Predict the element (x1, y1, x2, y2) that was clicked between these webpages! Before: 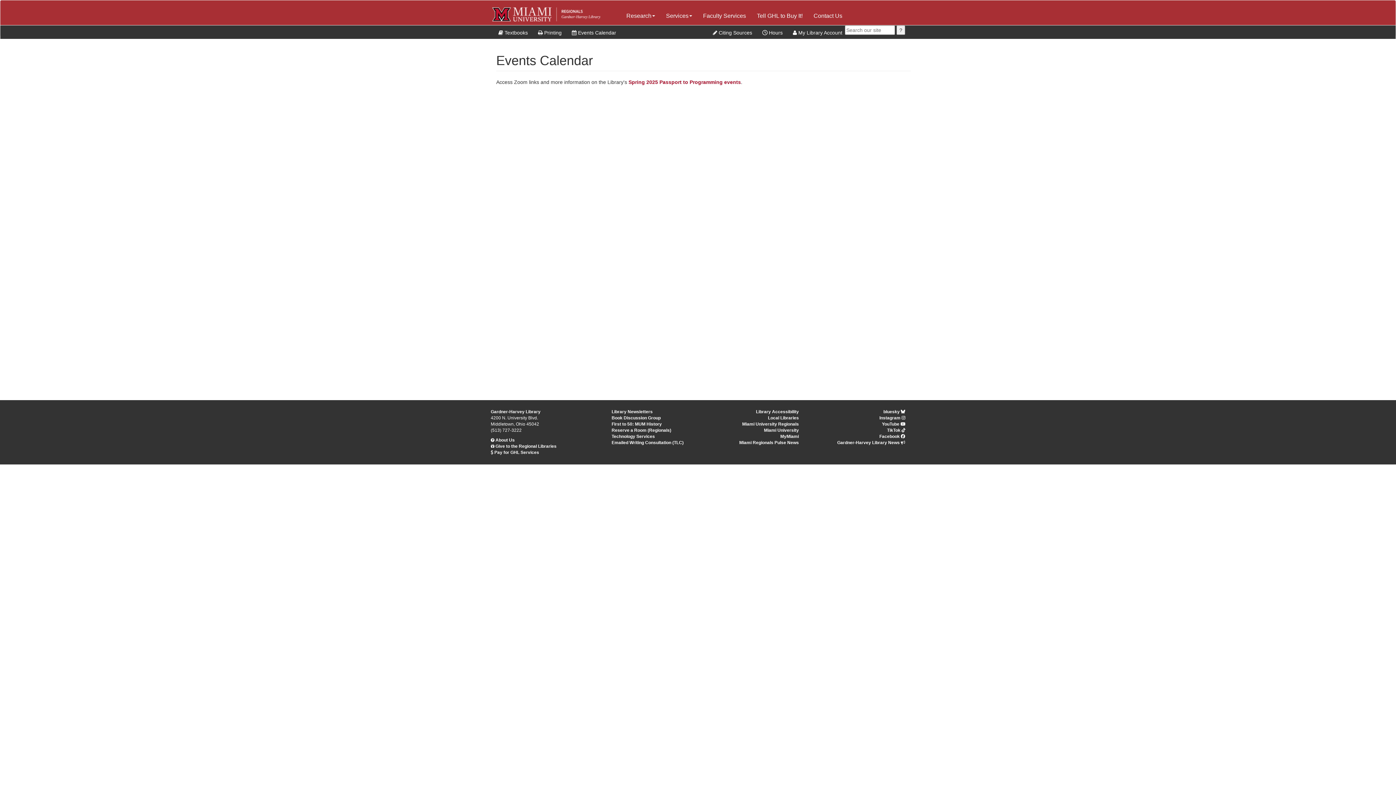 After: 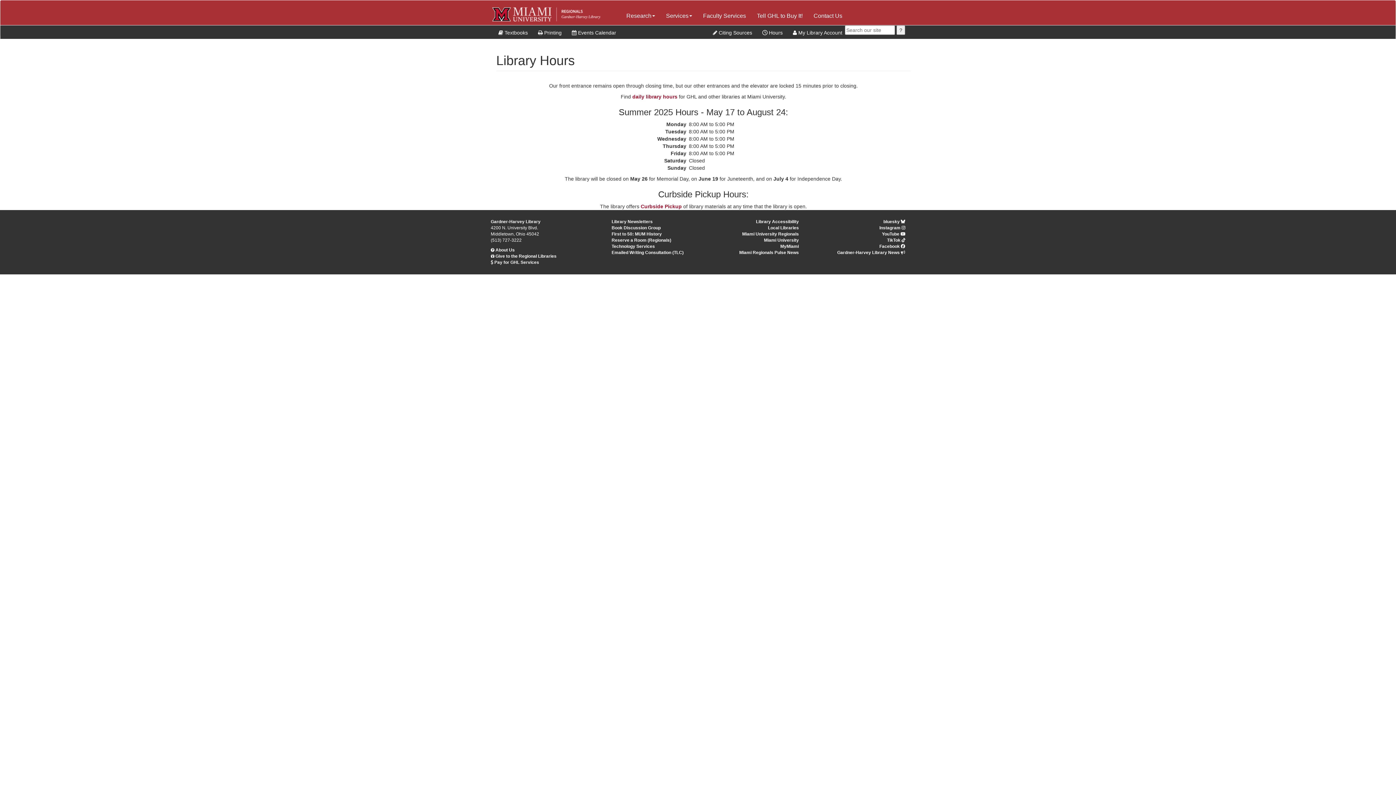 Action: label:  Hours bbox: (754, 25, 785, 39)